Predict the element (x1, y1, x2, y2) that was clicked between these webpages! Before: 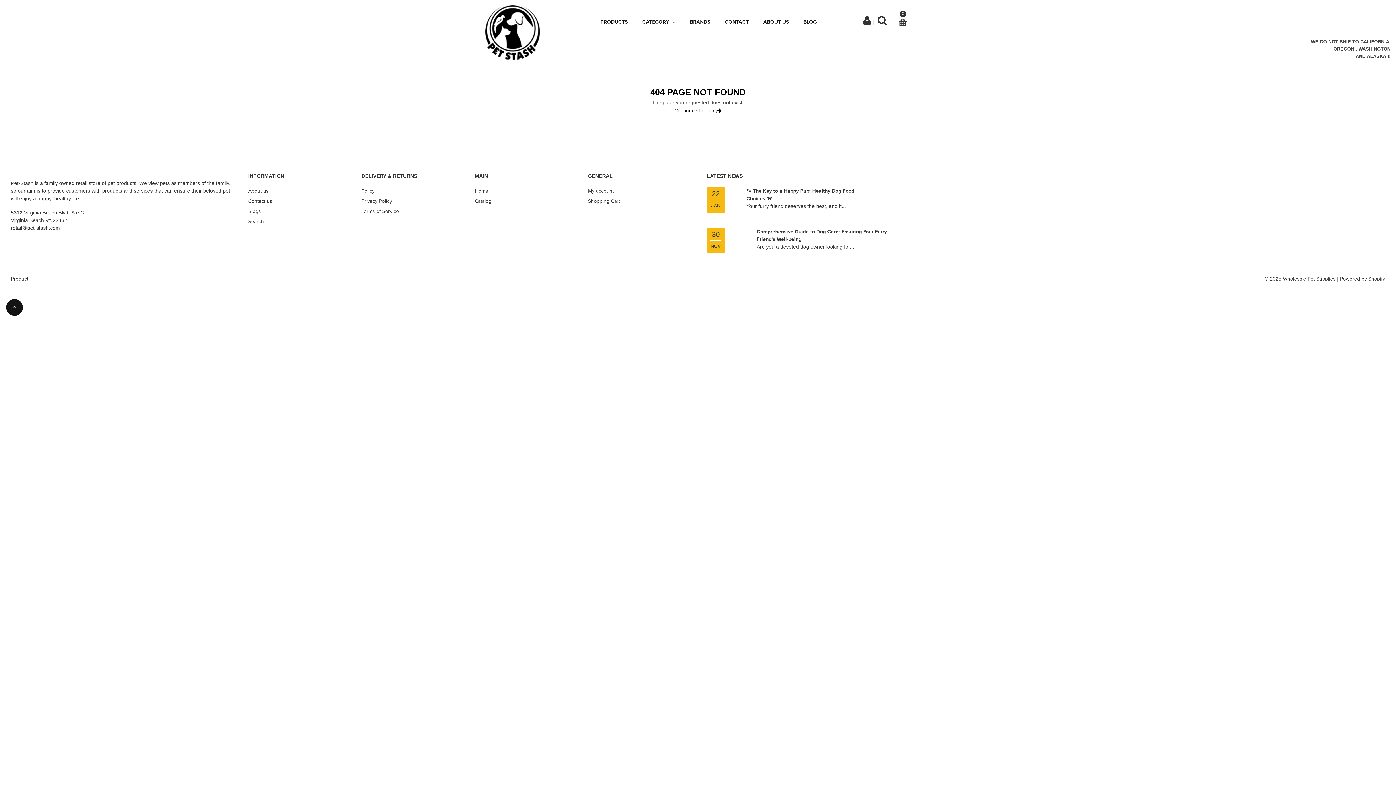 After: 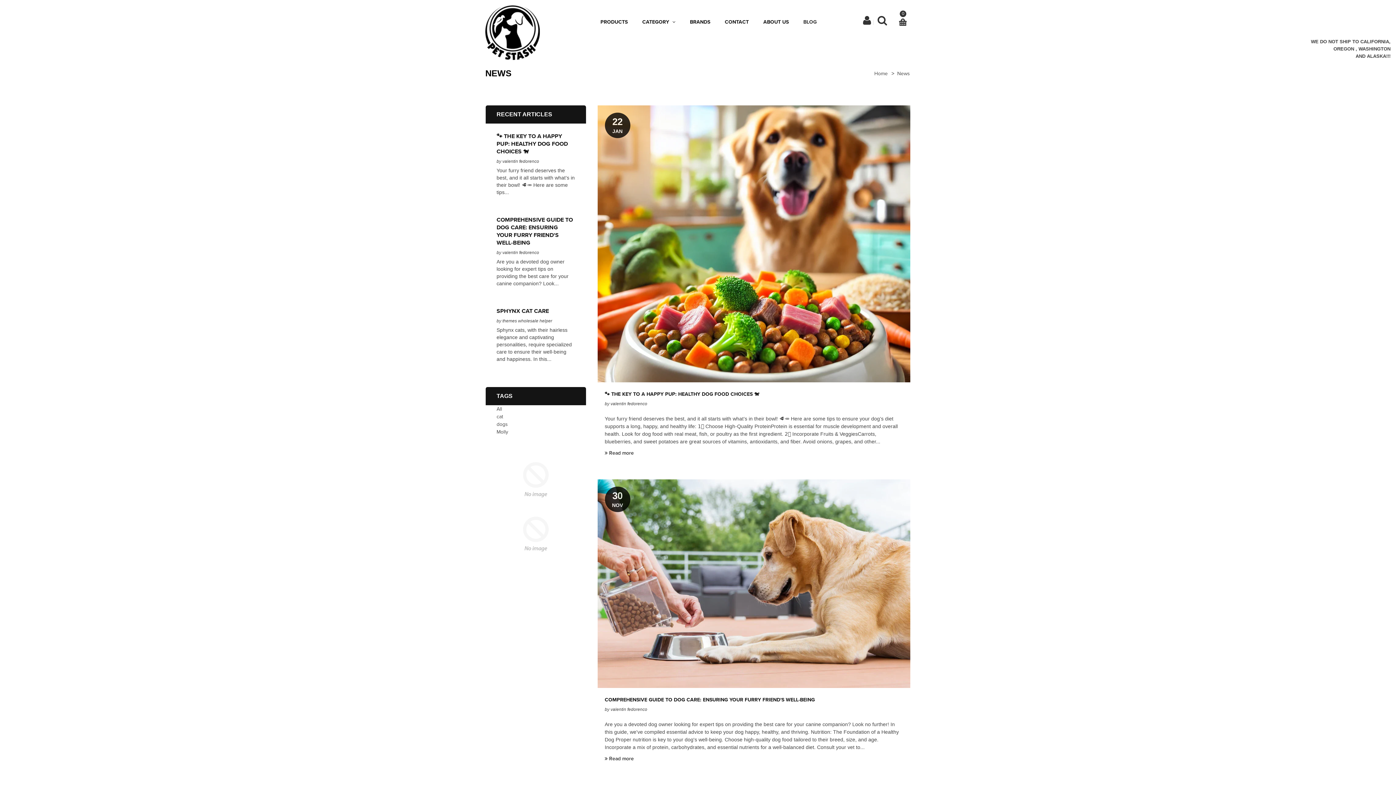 Action: label: Blogs bbox: (248, 208, 261, 214)